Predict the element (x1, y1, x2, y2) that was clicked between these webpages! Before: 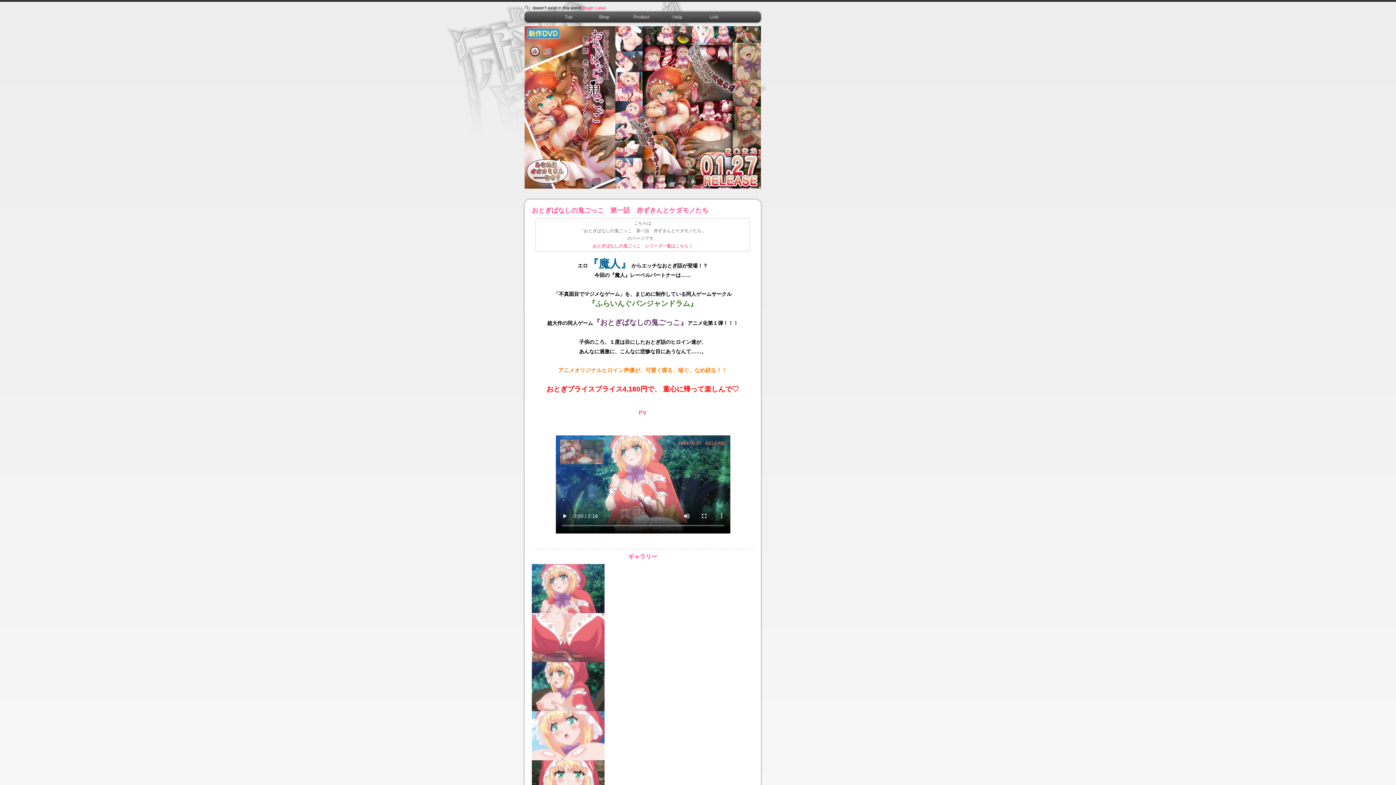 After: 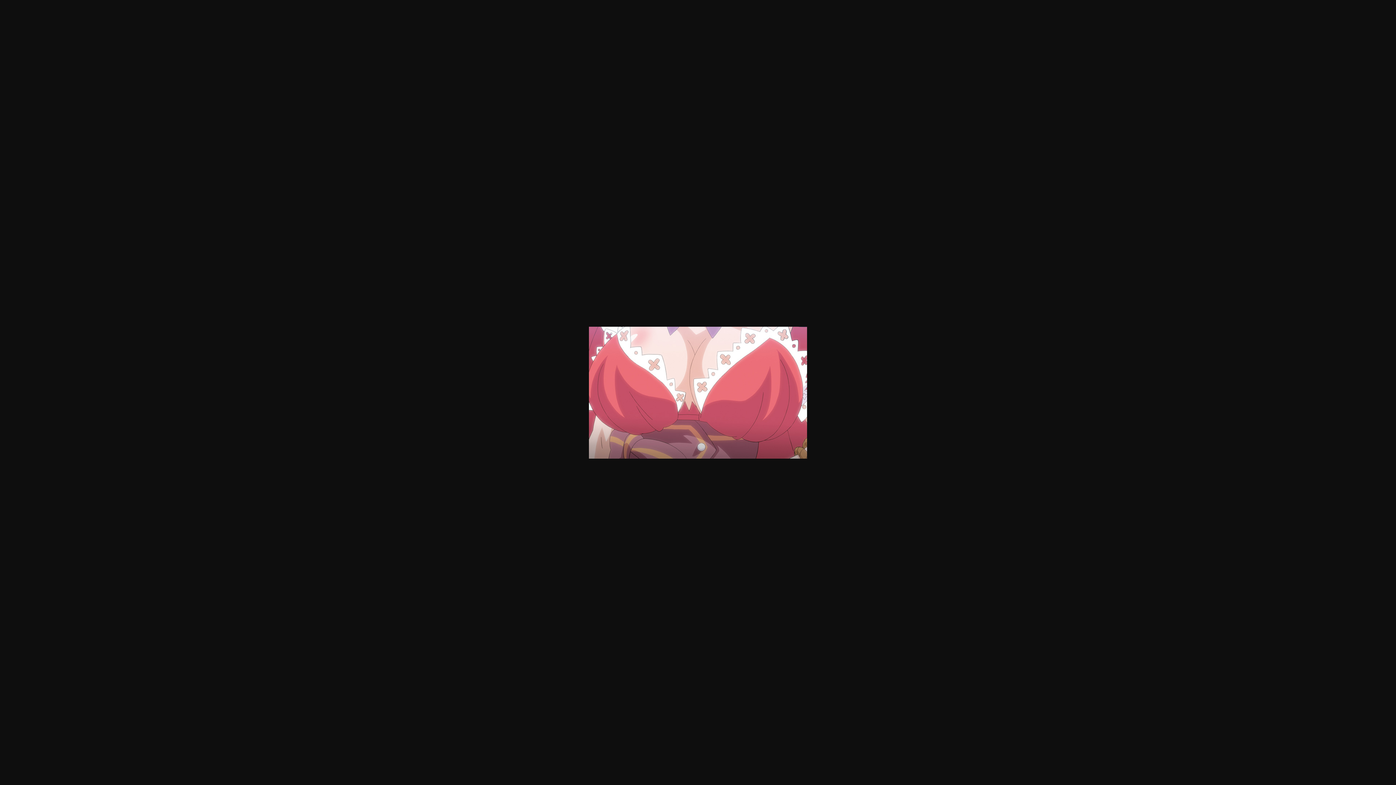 Action: bbox: (532, 657, 604, 663)